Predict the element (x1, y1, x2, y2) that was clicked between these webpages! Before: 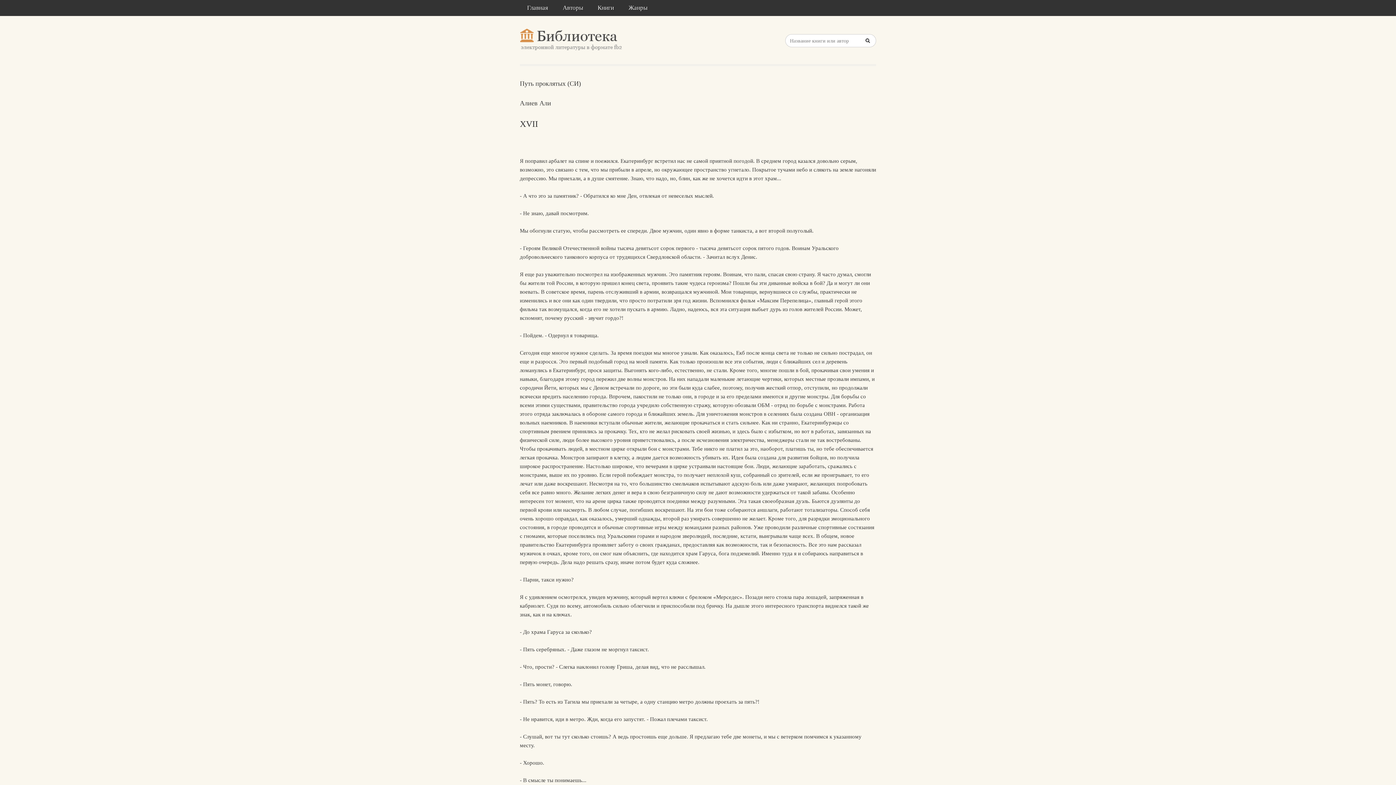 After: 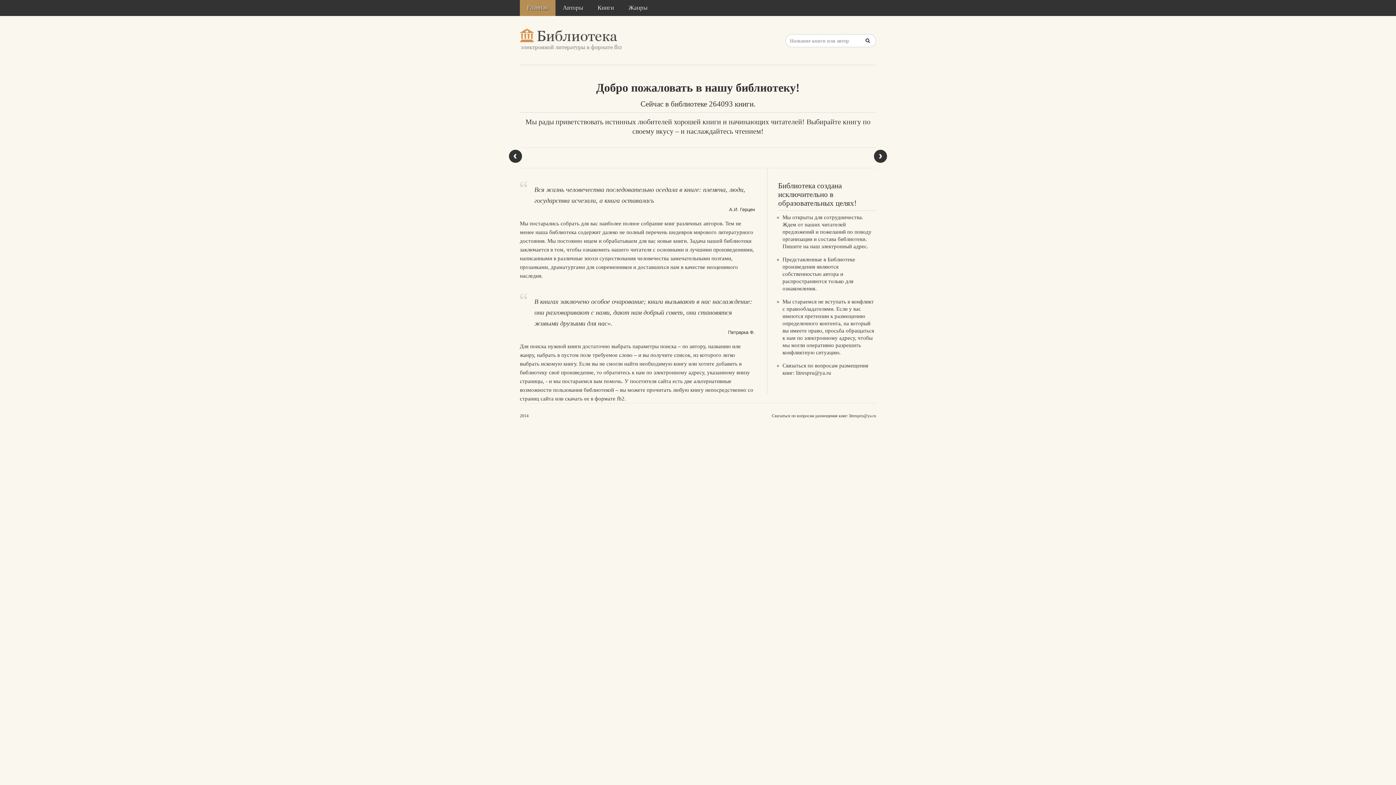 Action: bbox: (520, 28, 626, 51)